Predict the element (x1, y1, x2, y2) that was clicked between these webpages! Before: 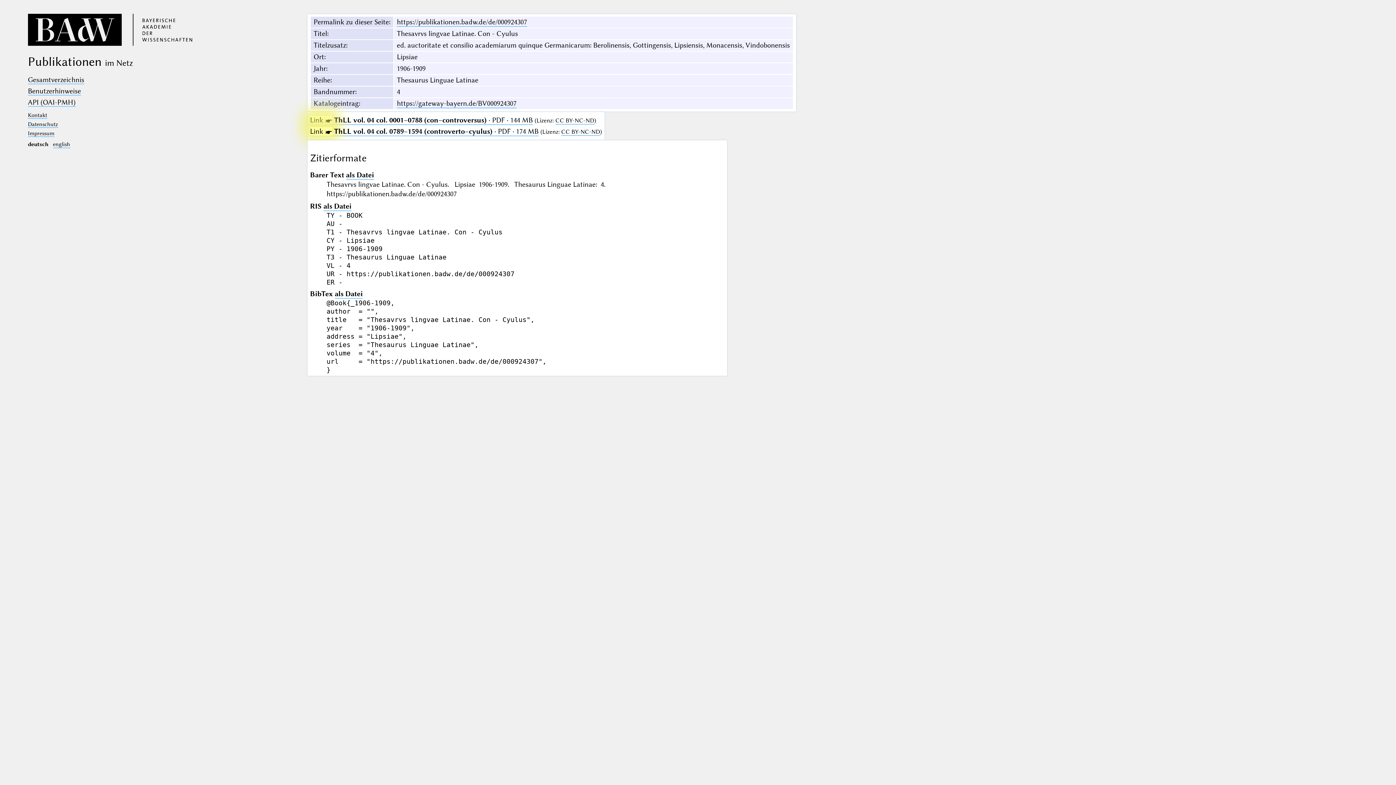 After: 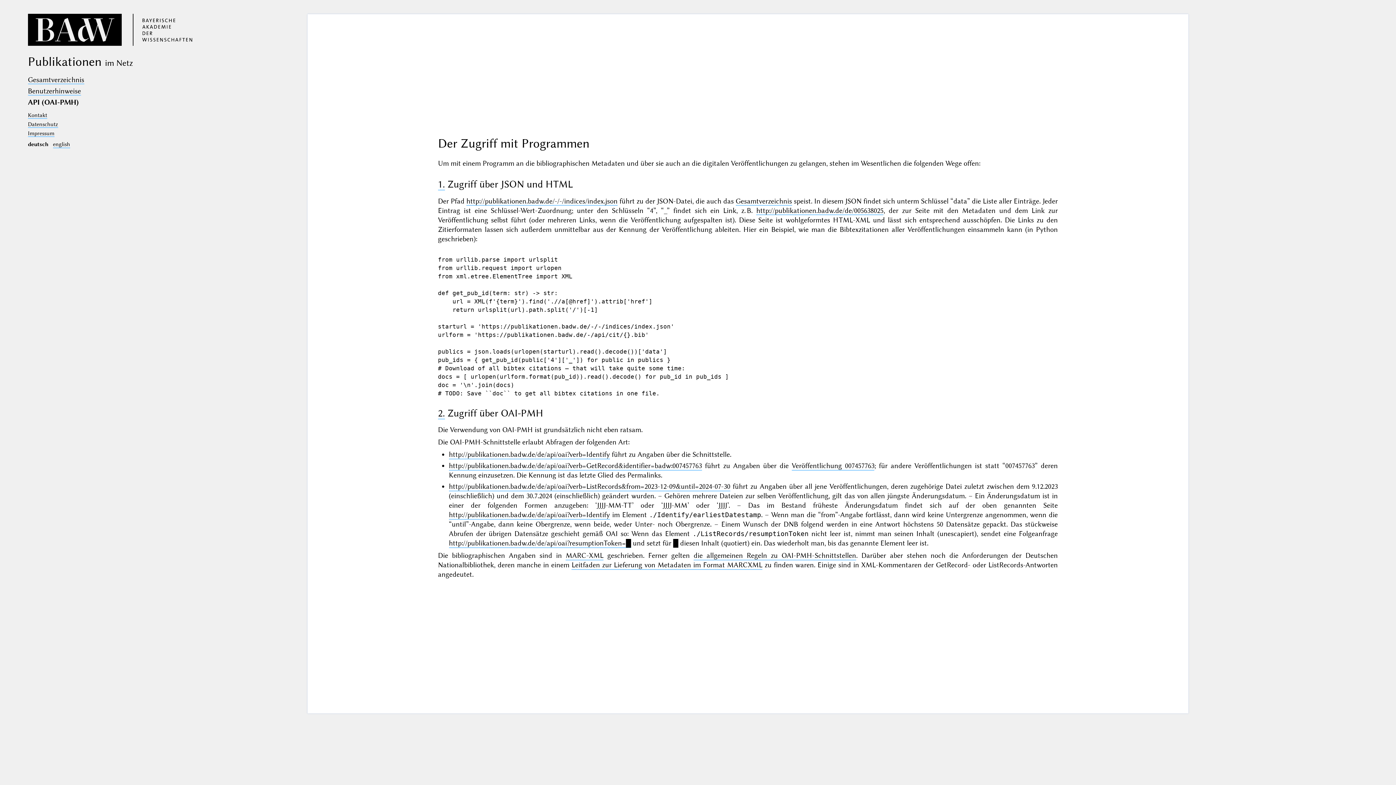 Action: label: API (OAI-PMH) bbox: (27, 98, 75, 106)